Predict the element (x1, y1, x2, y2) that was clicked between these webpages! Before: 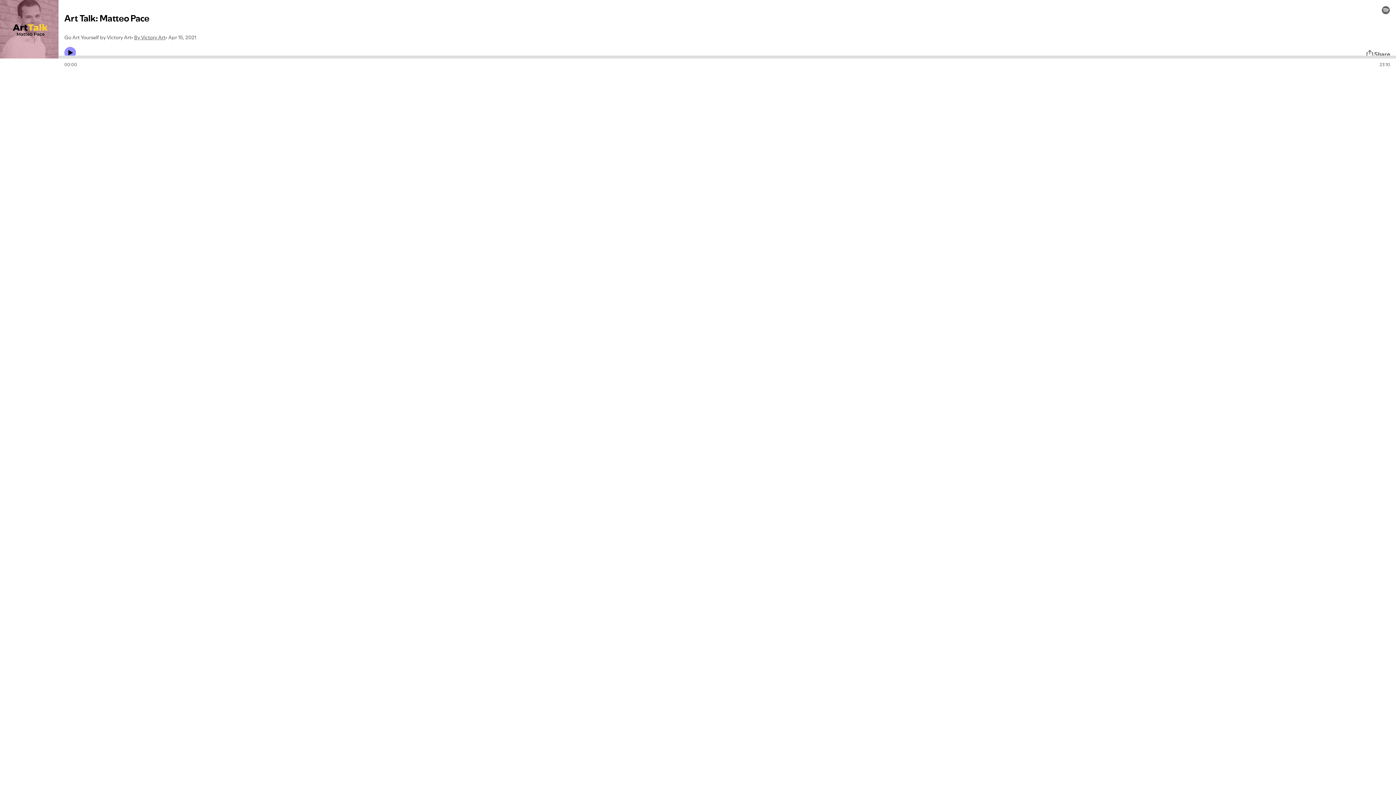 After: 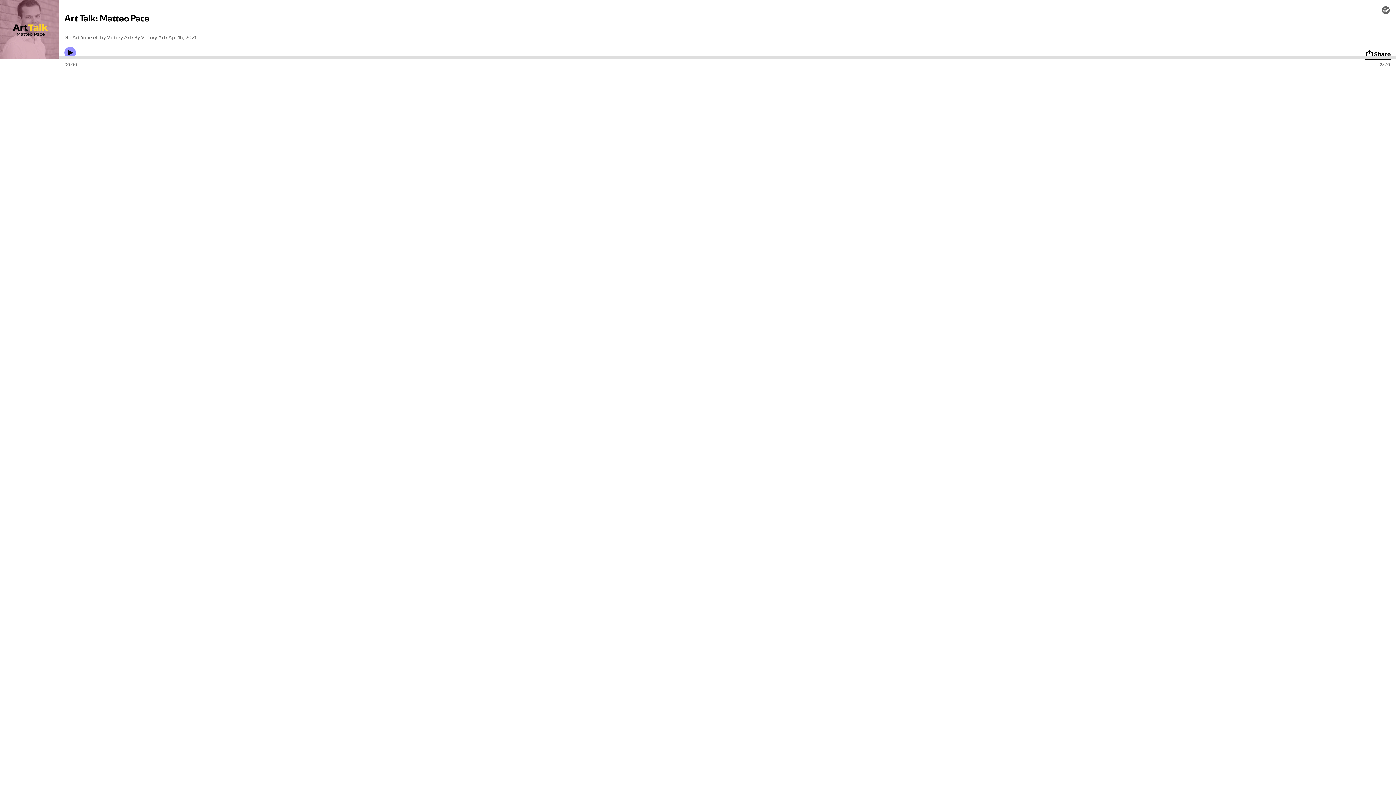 Action: label: Share bbox: (1365, 49, 1390, 58)